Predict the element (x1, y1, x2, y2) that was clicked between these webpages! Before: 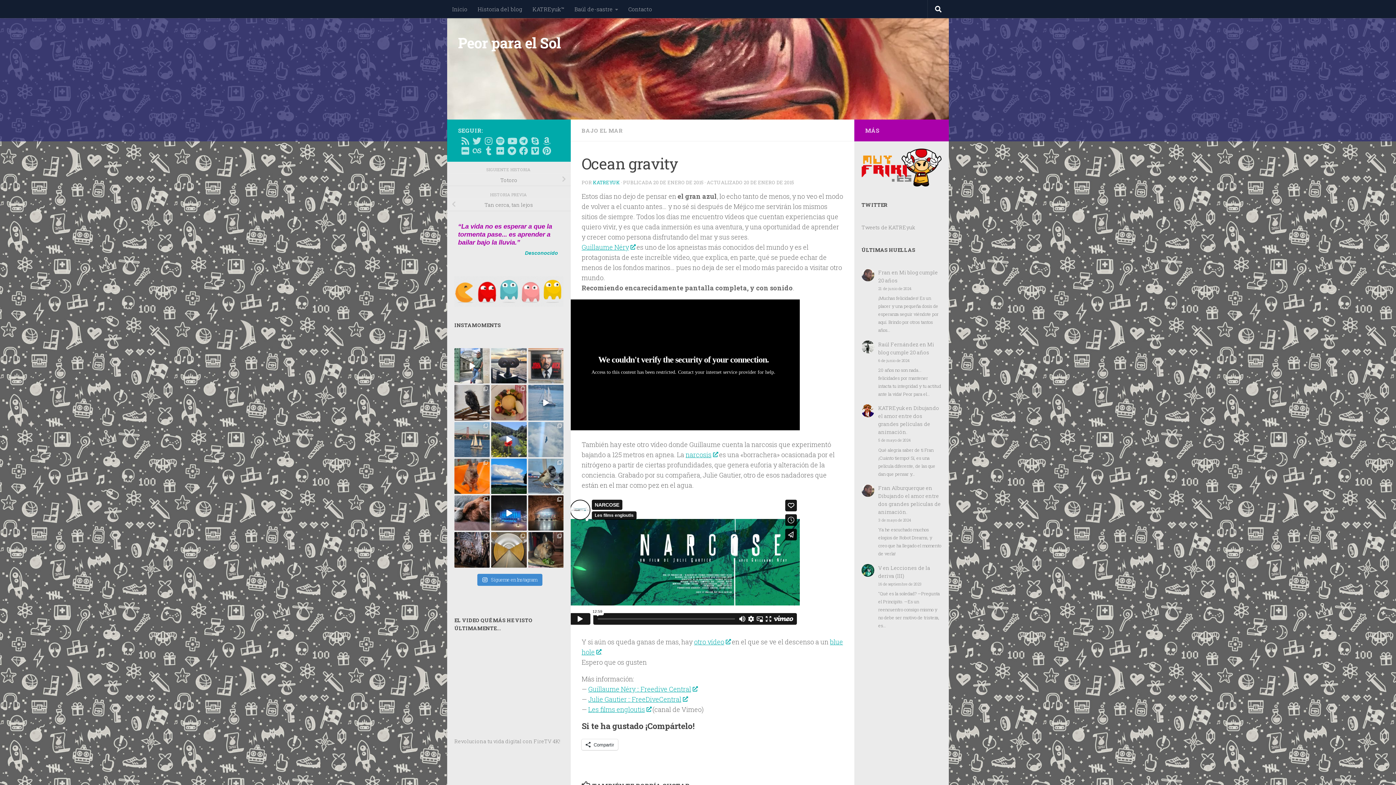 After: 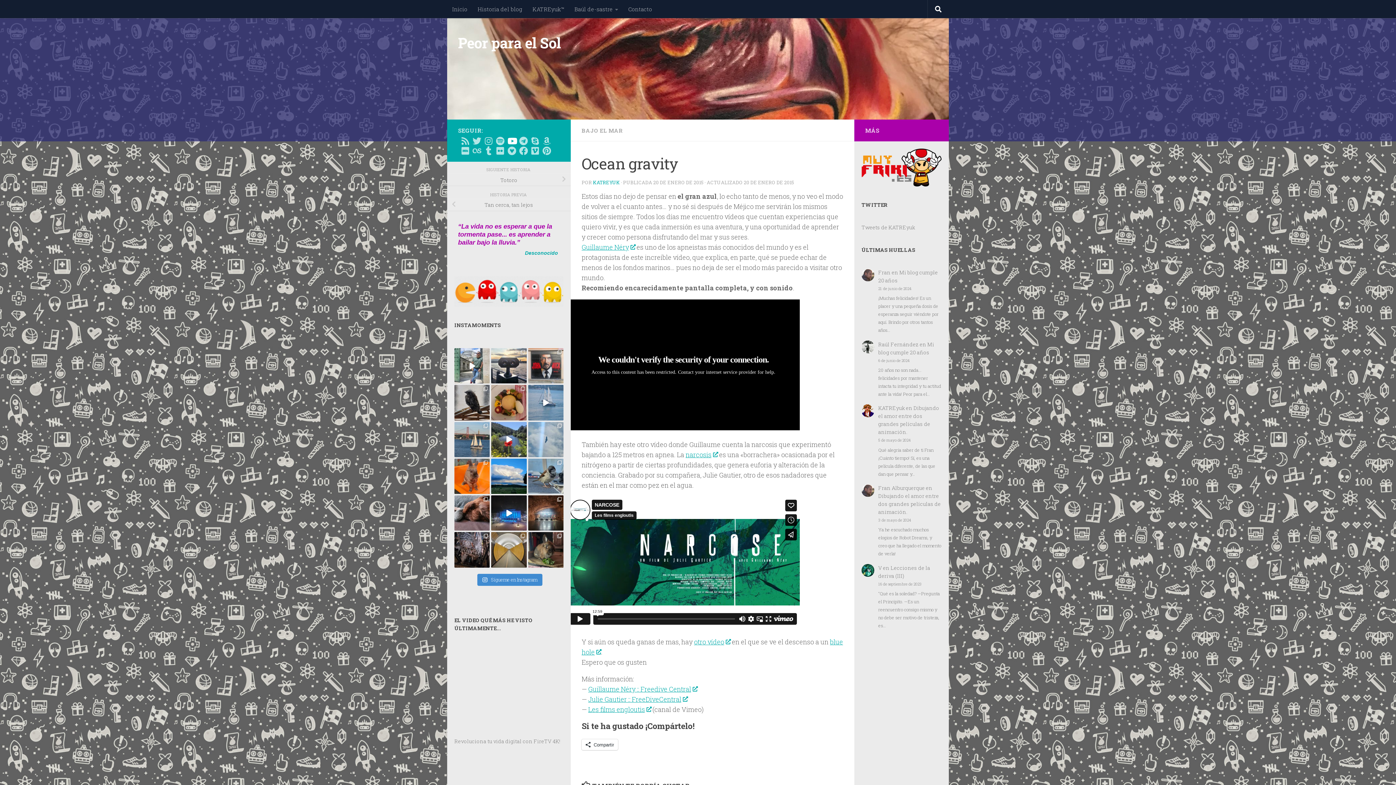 Action: label: Sígueme en Youtube bbox: (507, 136, 516, 145)